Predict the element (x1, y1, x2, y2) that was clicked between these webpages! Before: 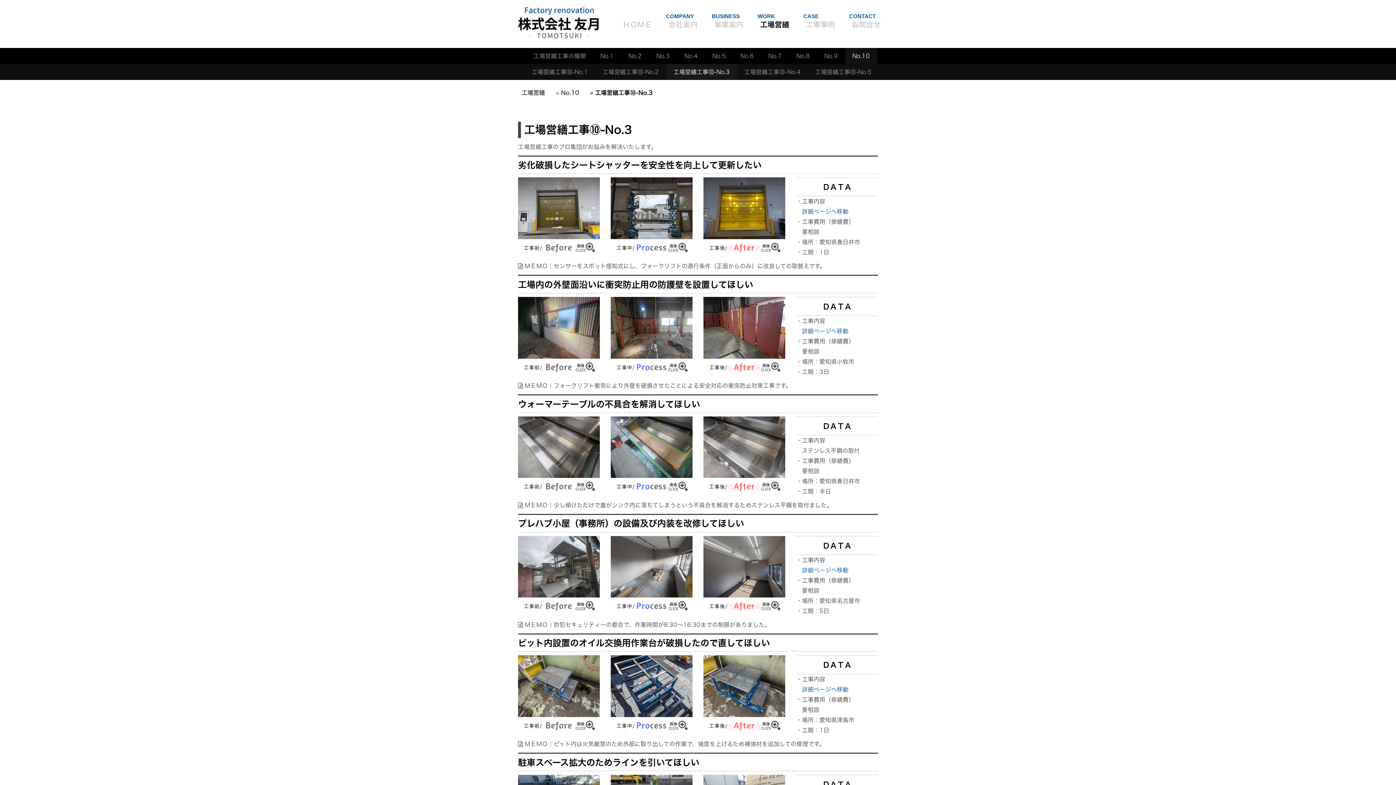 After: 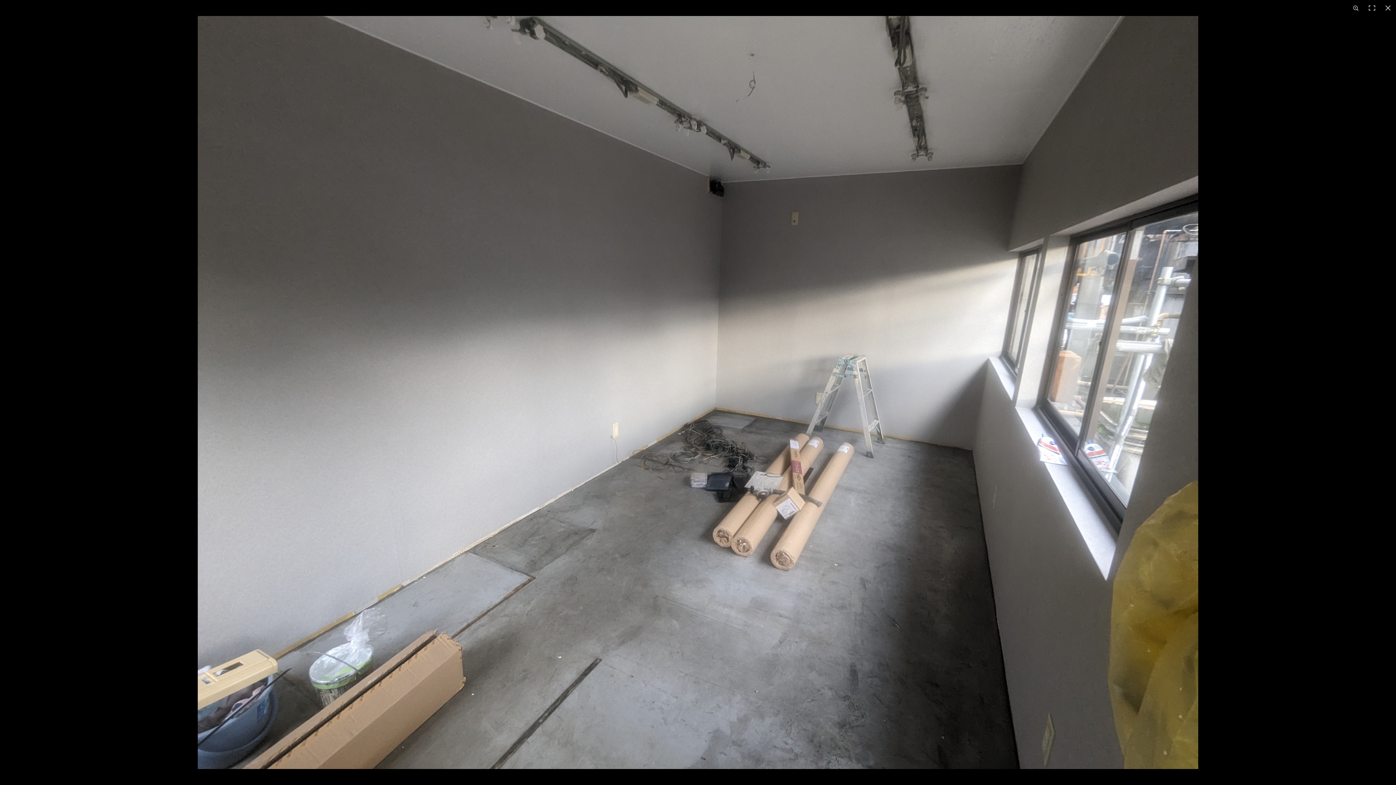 Action: bbox: (610, 536, 692, 597)